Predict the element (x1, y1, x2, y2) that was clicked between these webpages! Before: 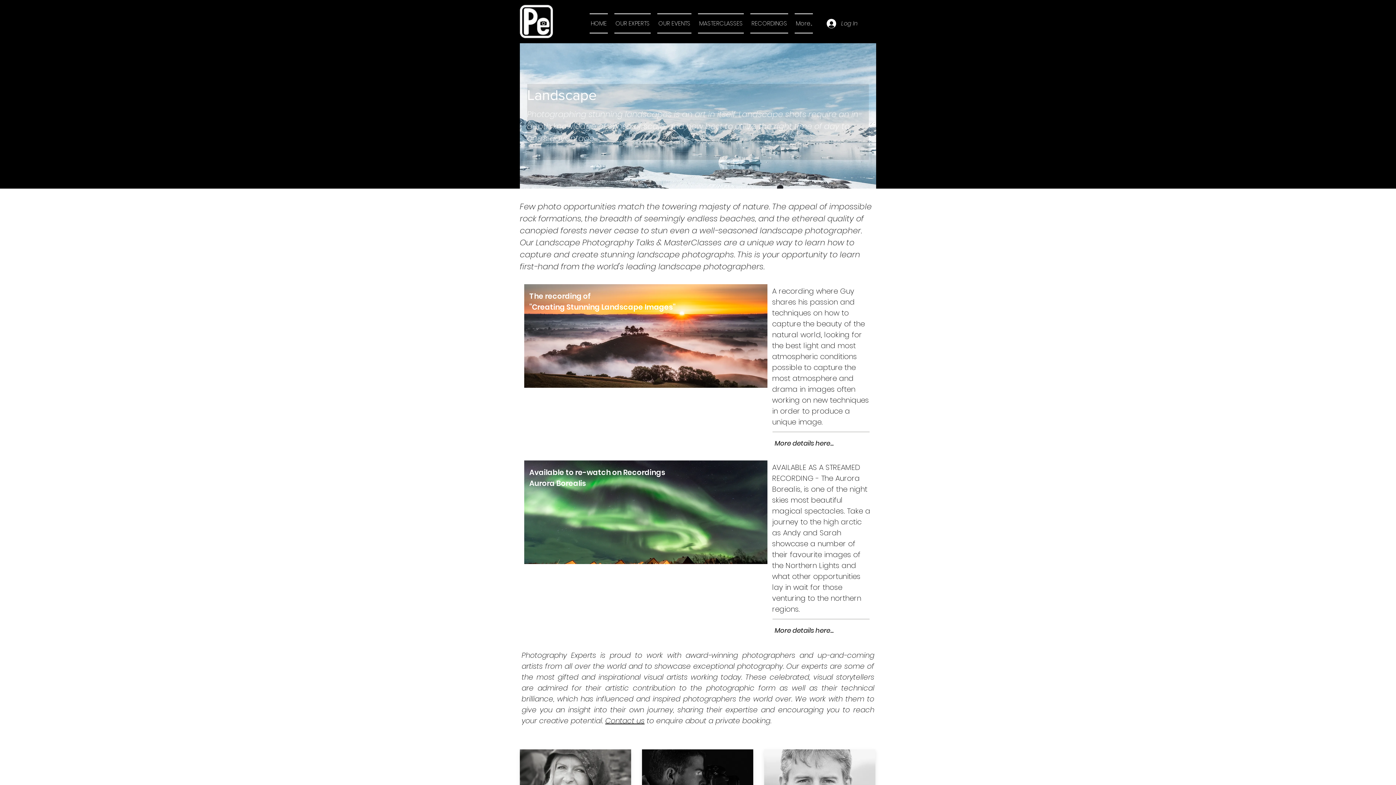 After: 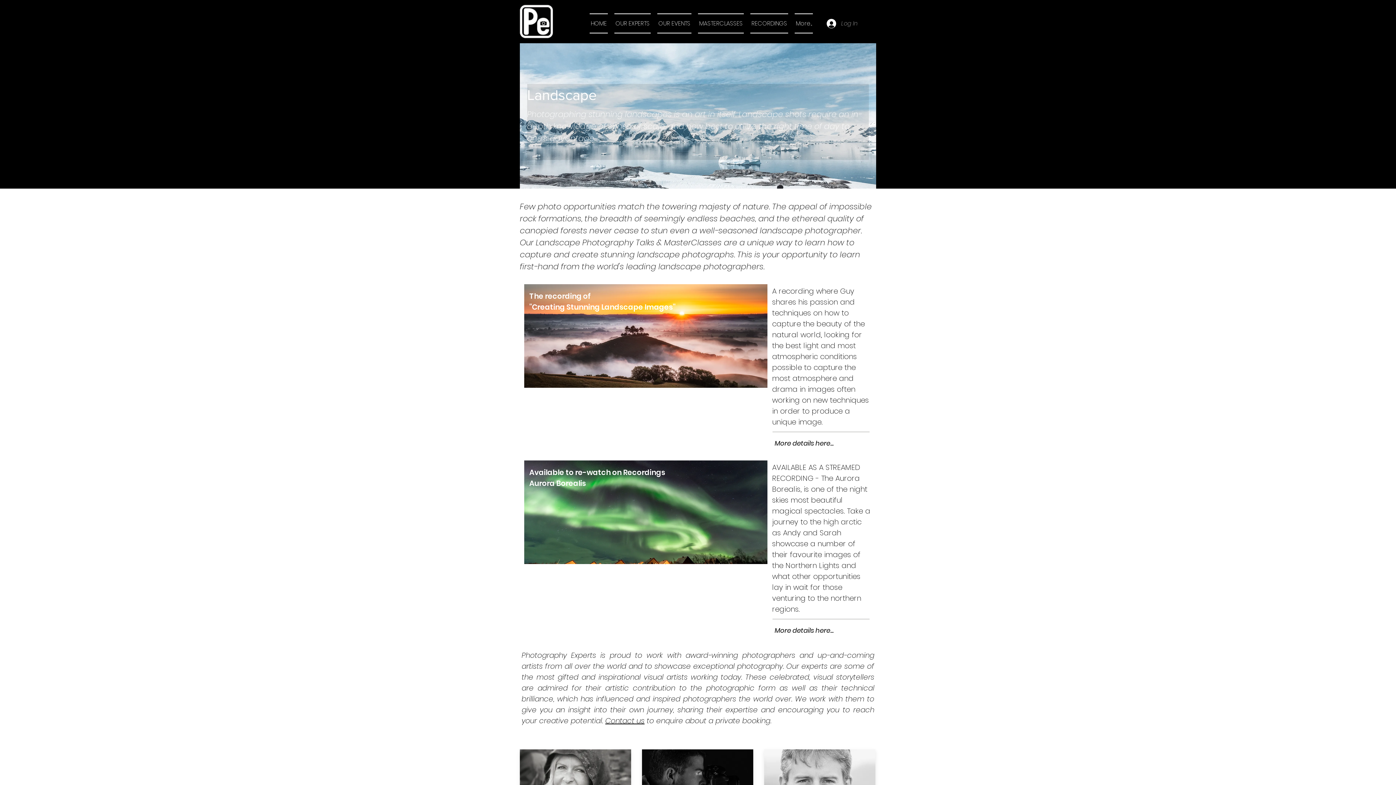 Action: bbox: (821, 16, 862, 30) label: Log In